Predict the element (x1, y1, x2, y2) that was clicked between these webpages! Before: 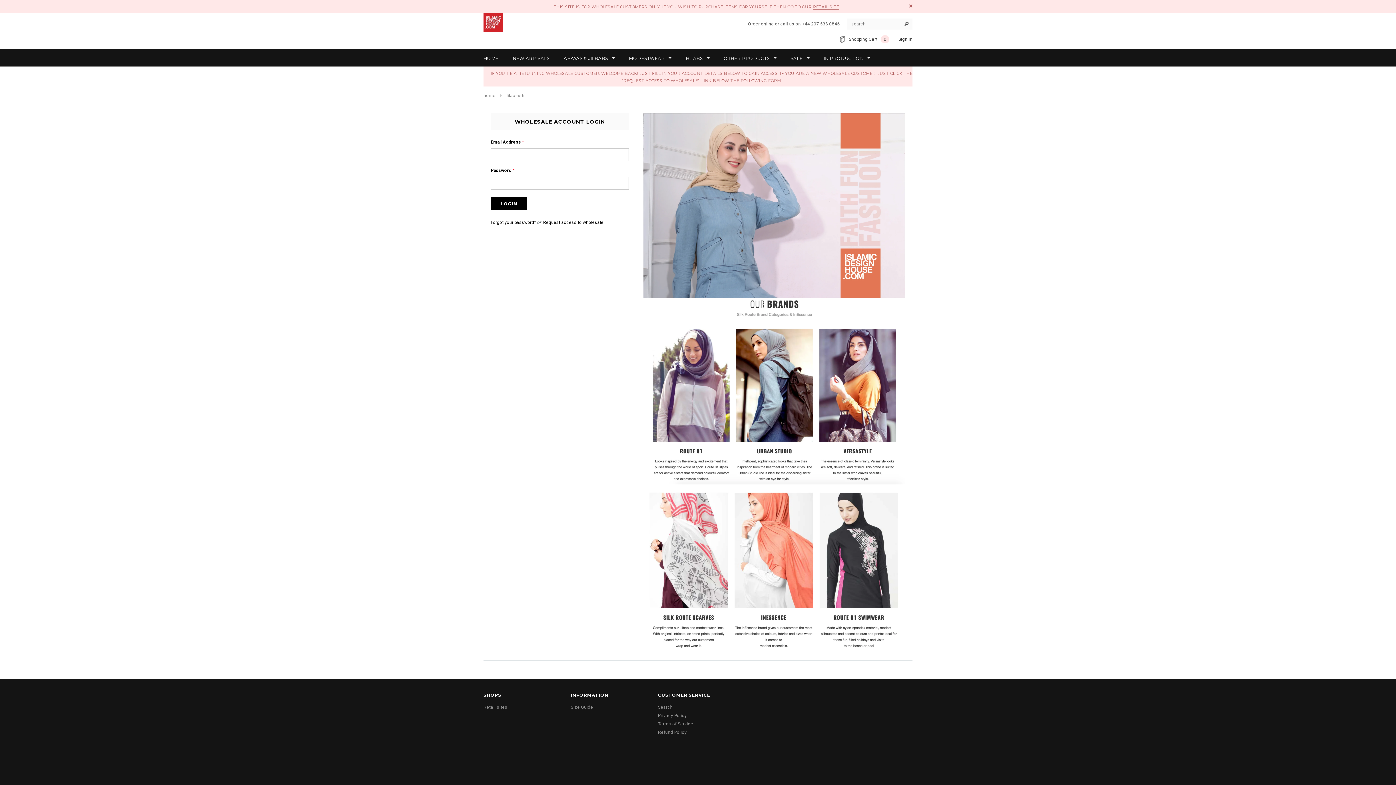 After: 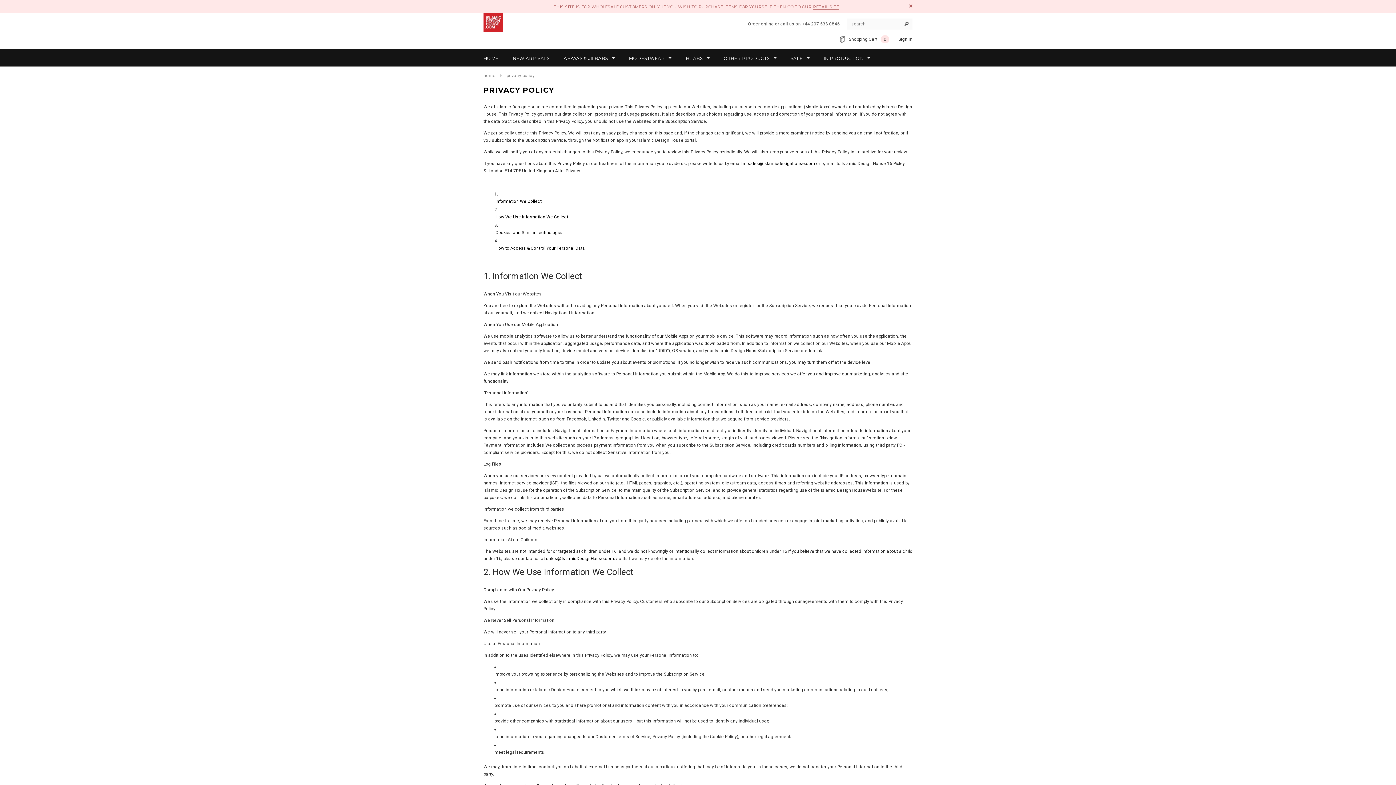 Action: bbox: (658, 713, 687, 718) label: Privacy Policy